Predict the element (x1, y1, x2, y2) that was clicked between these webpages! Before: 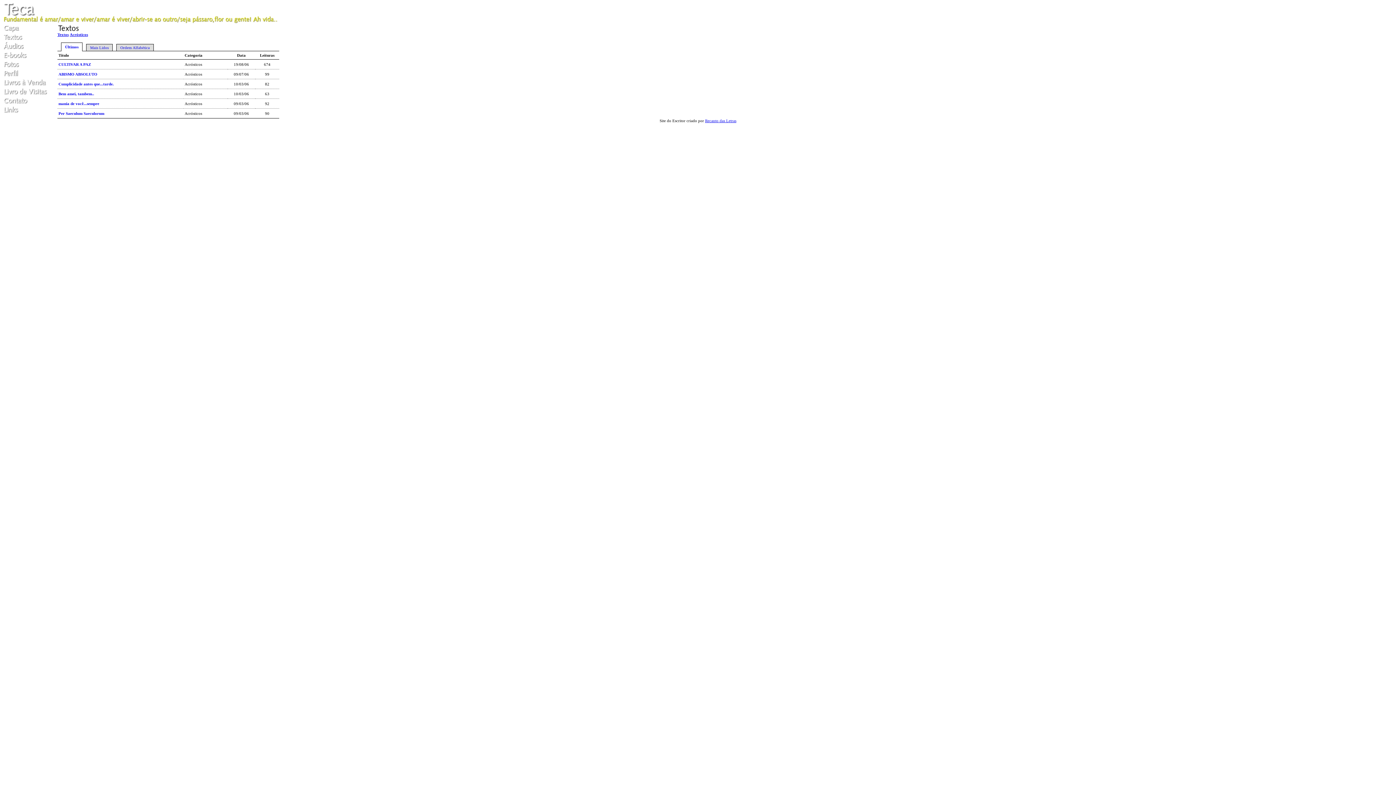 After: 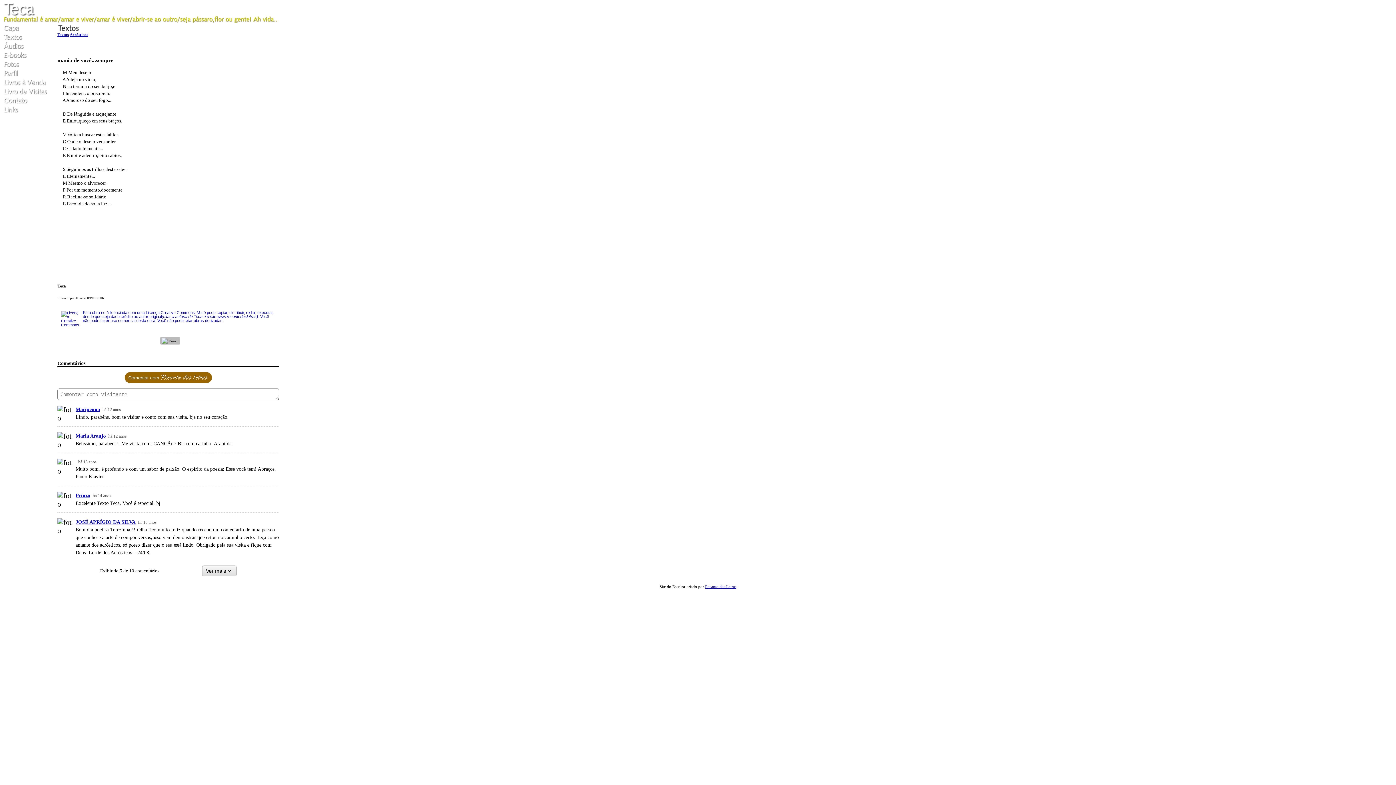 Action: bbox: (58, 101, 99, 105) label: mania de você...sempre